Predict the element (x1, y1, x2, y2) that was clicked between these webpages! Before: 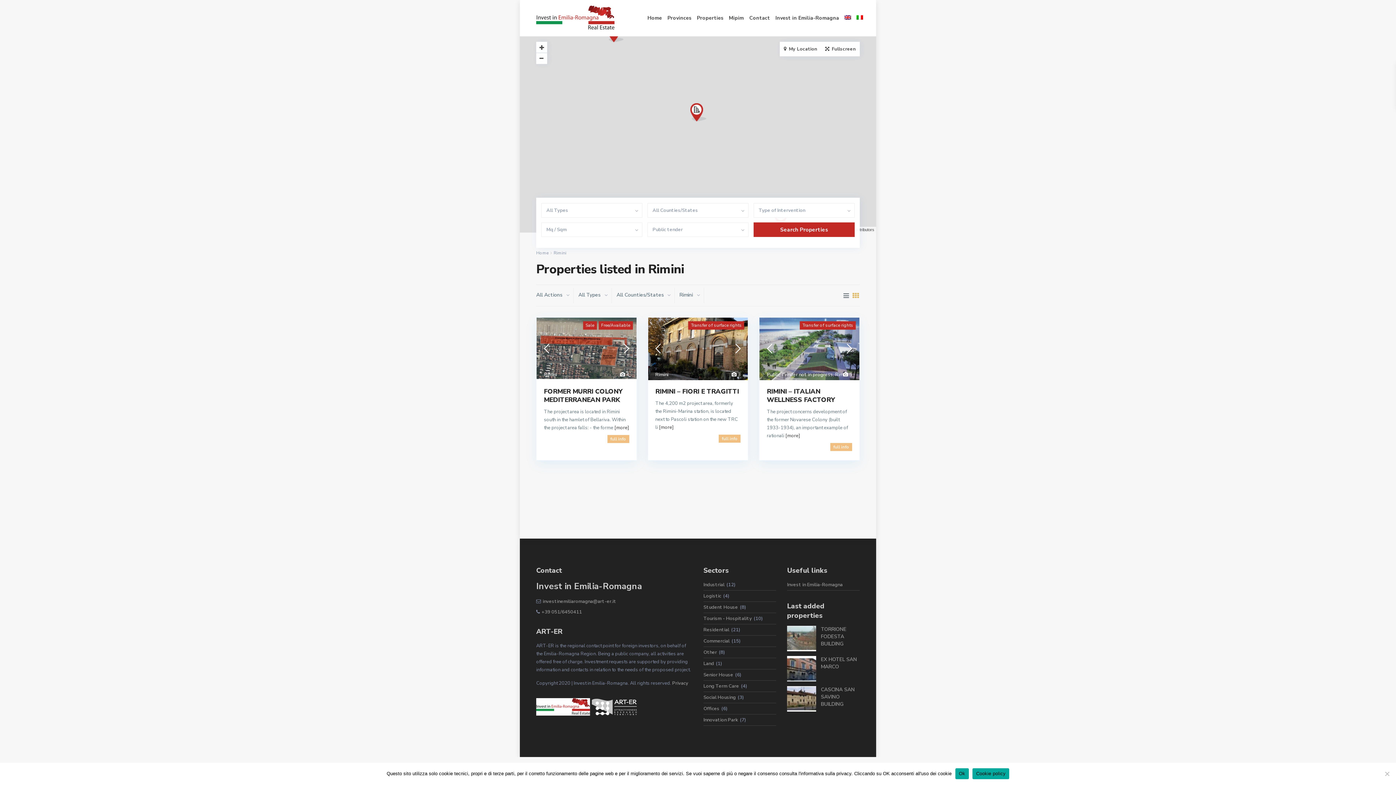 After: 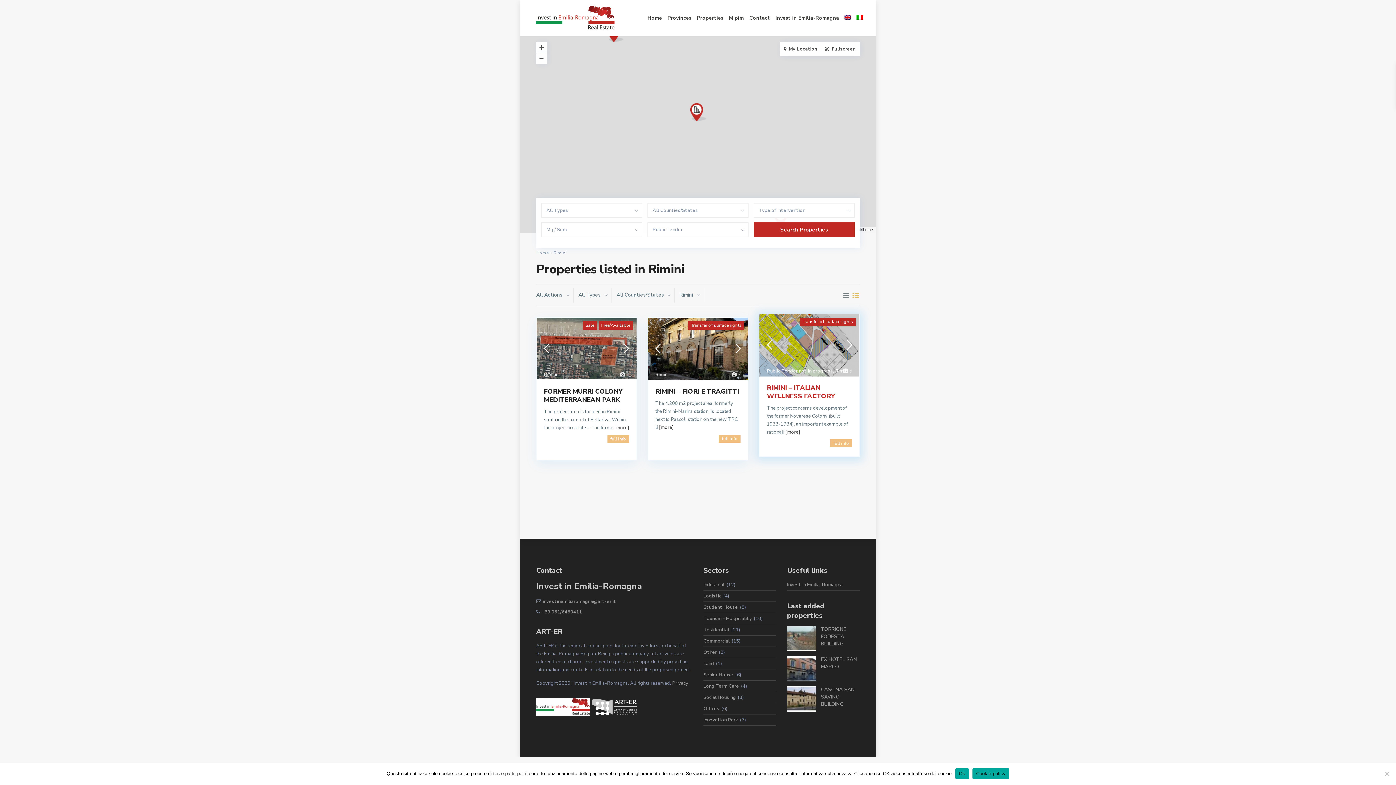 Action: bbox: (759, 343, 779, 354)